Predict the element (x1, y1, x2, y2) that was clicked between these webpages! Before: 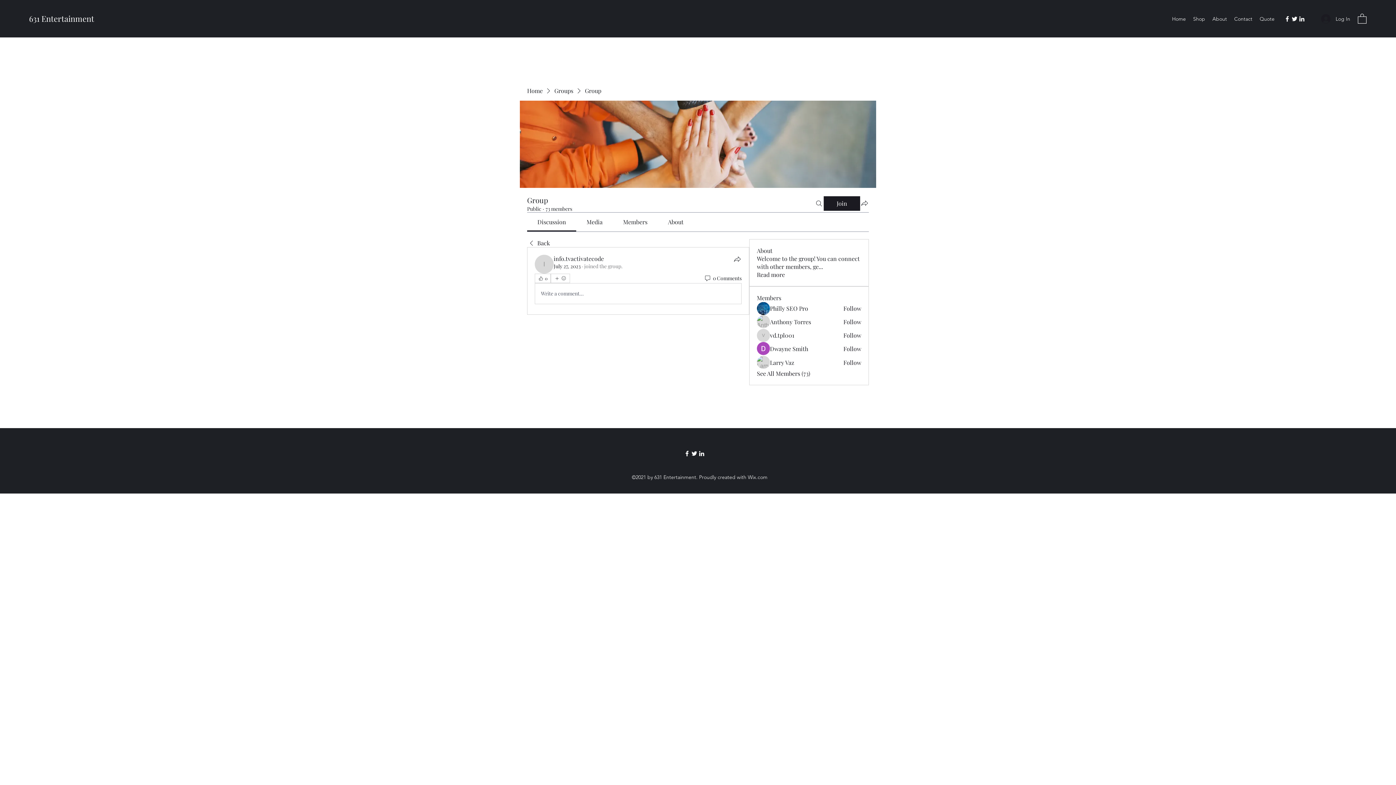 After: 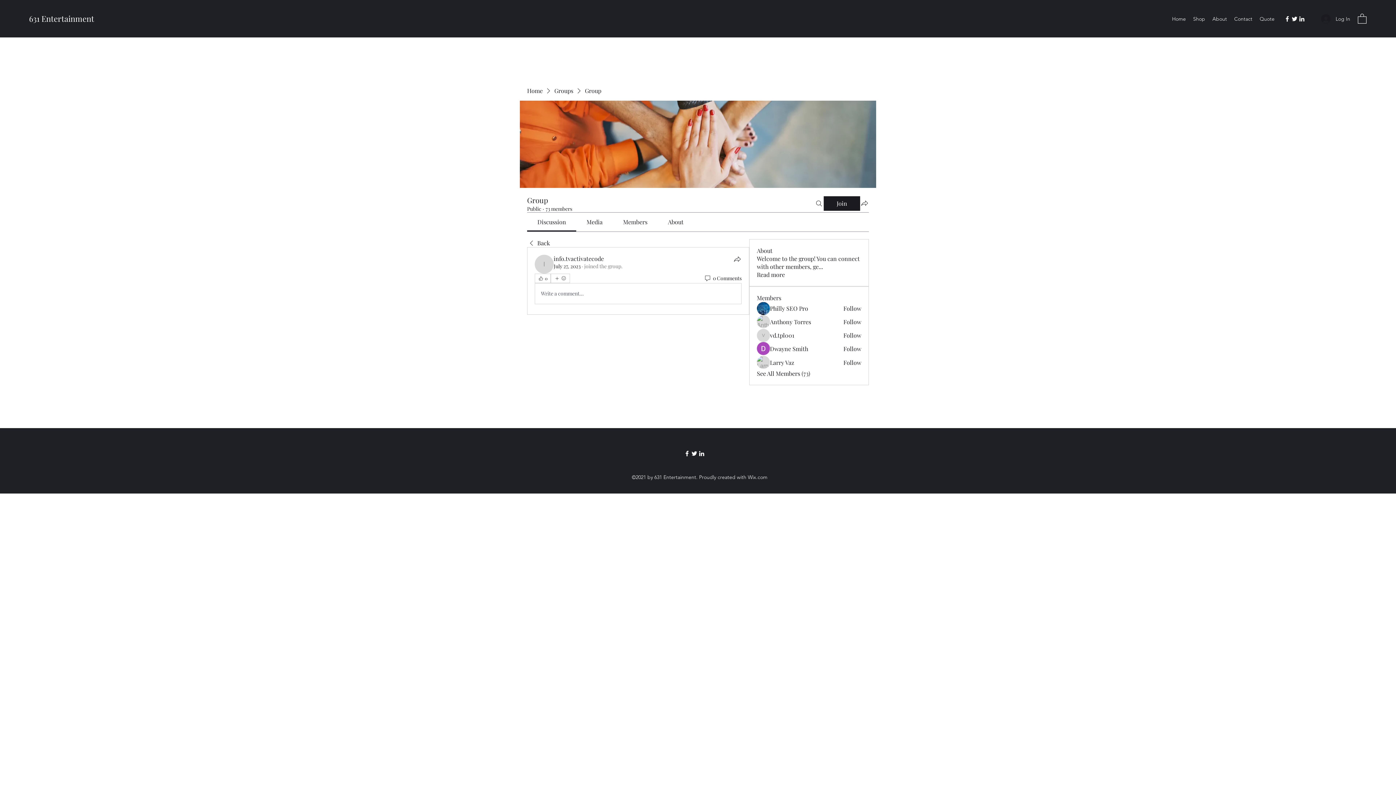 Action: label: Media bbox: (586, 218, 602, 225)